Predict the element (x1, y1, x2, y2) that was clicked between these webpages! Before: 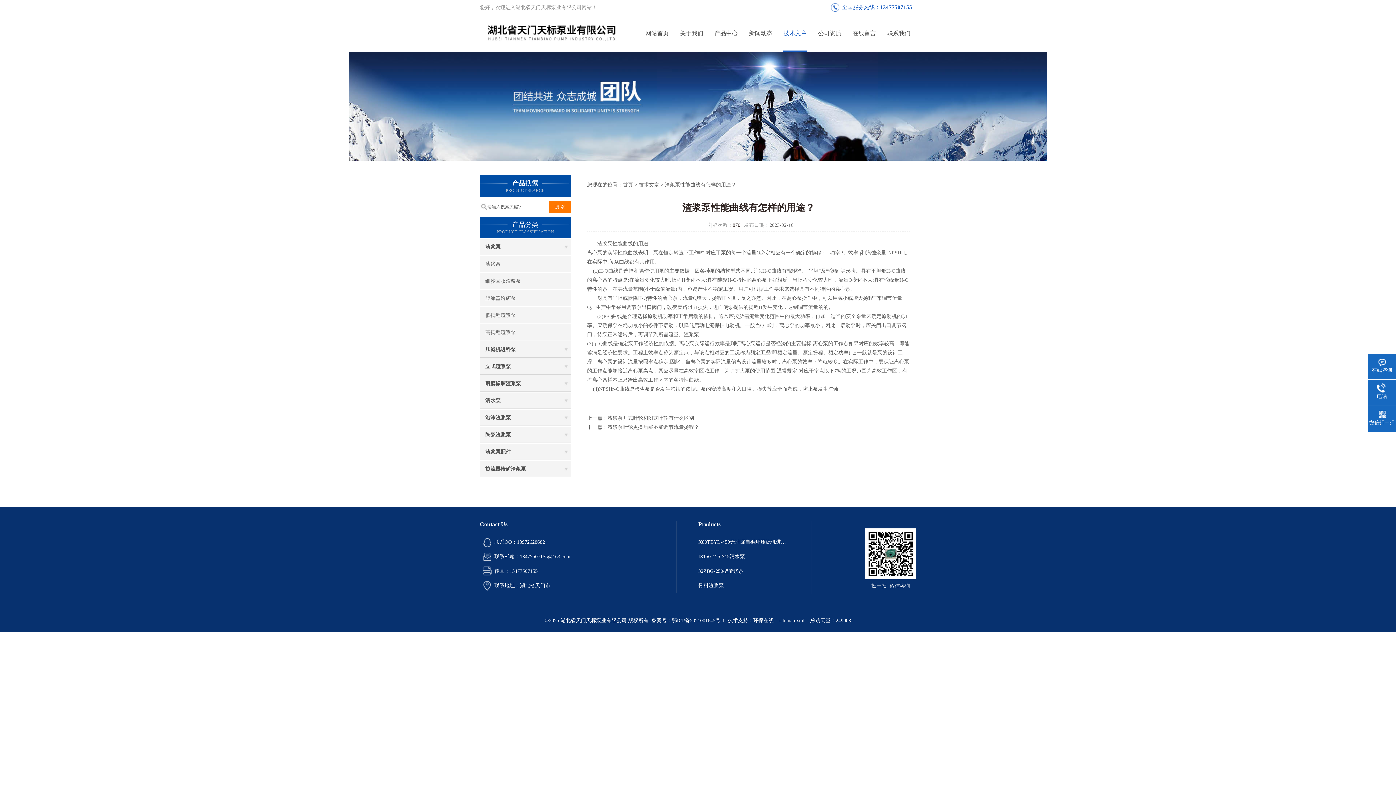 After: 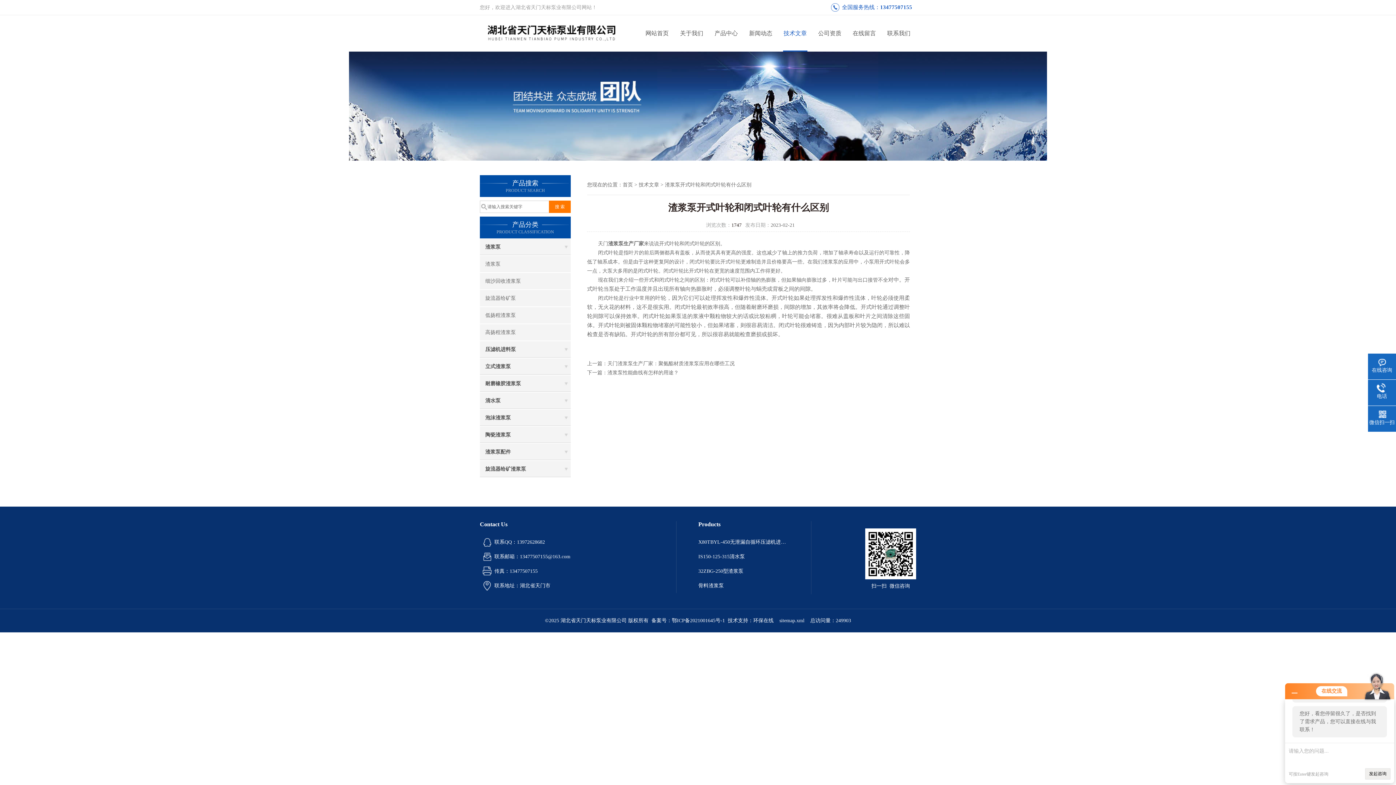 Action: bbox: (607, 415, 694, 421) label: 渣浆泵开式叶轮和闭式叶轮有什么区别